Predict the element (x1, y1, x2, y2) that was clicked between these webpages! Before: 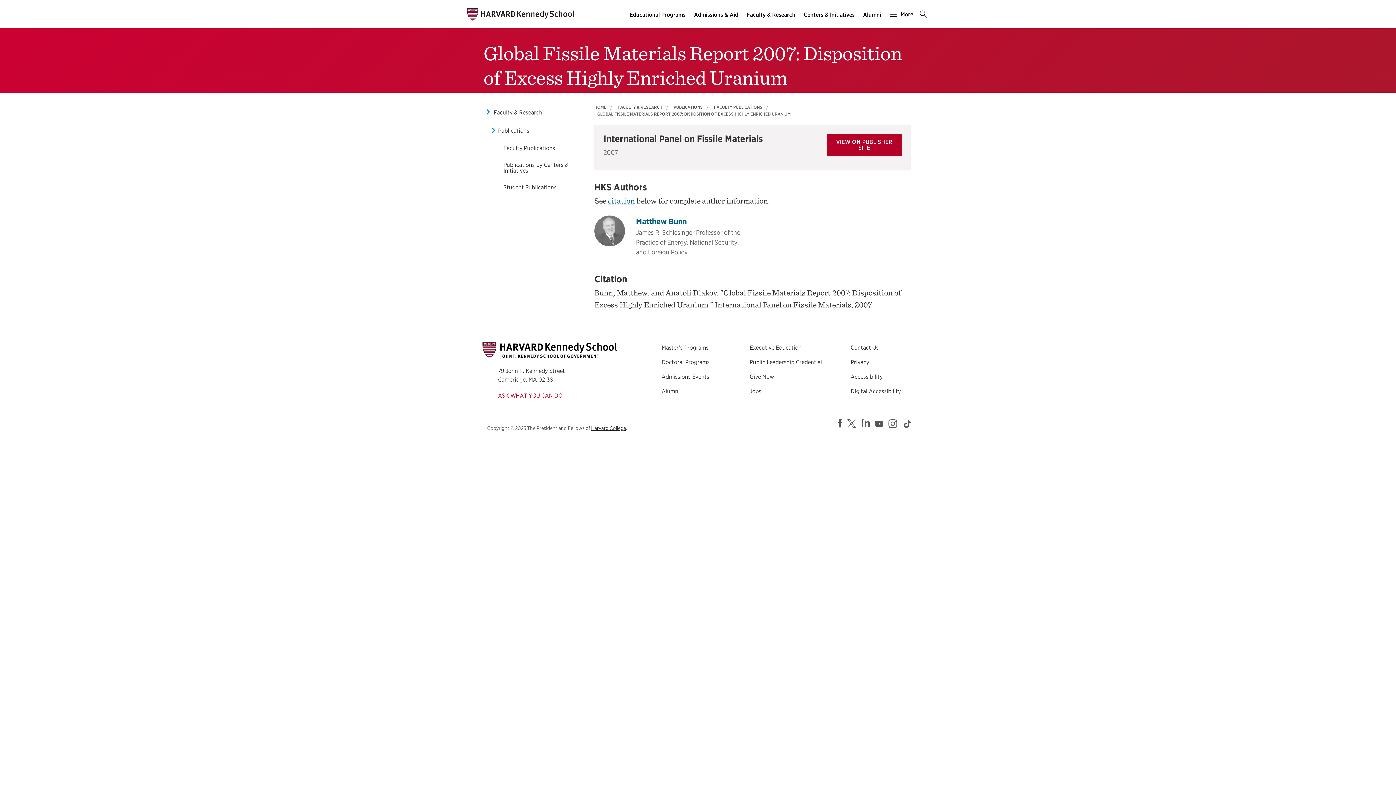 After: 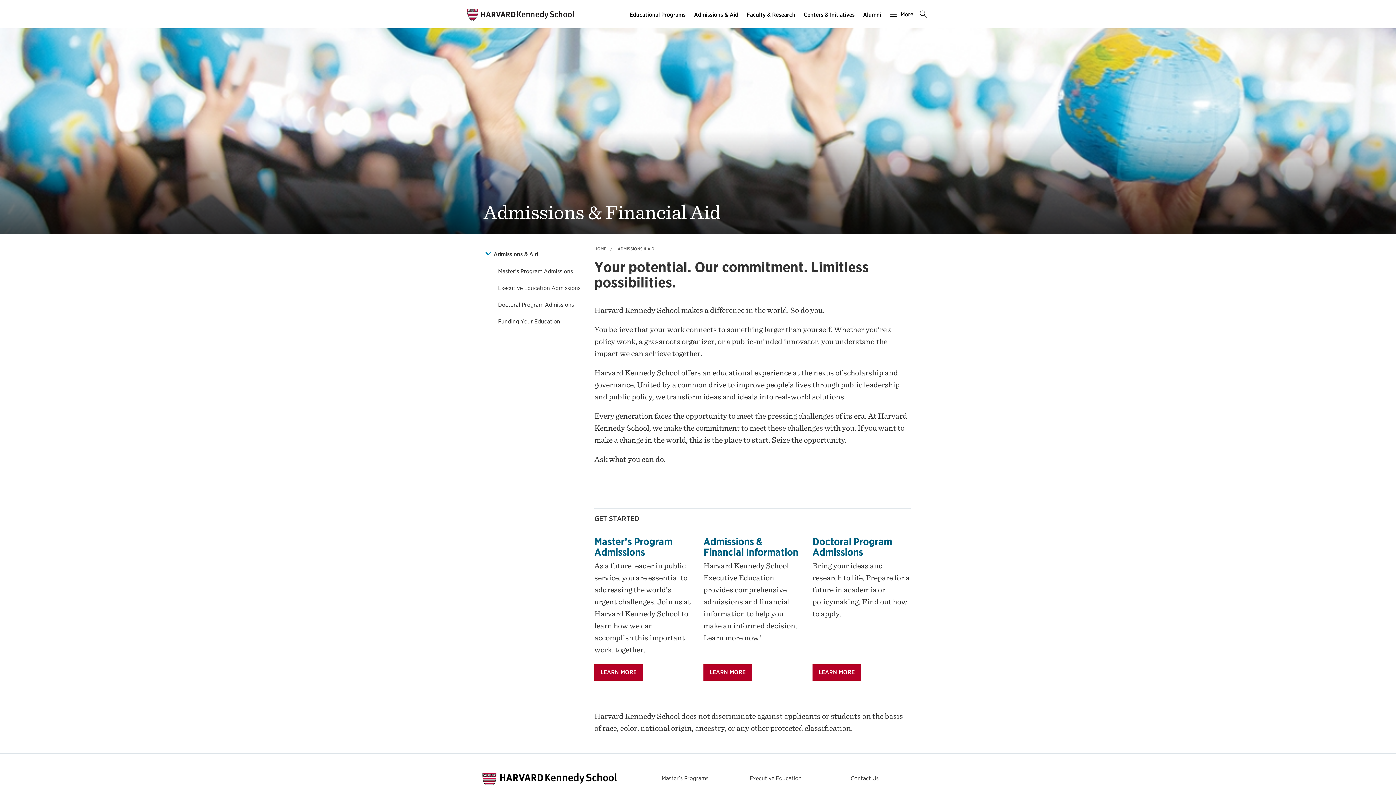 Action: bbox: (690, 9, 743, 20) label: Admissions & Aid main menu